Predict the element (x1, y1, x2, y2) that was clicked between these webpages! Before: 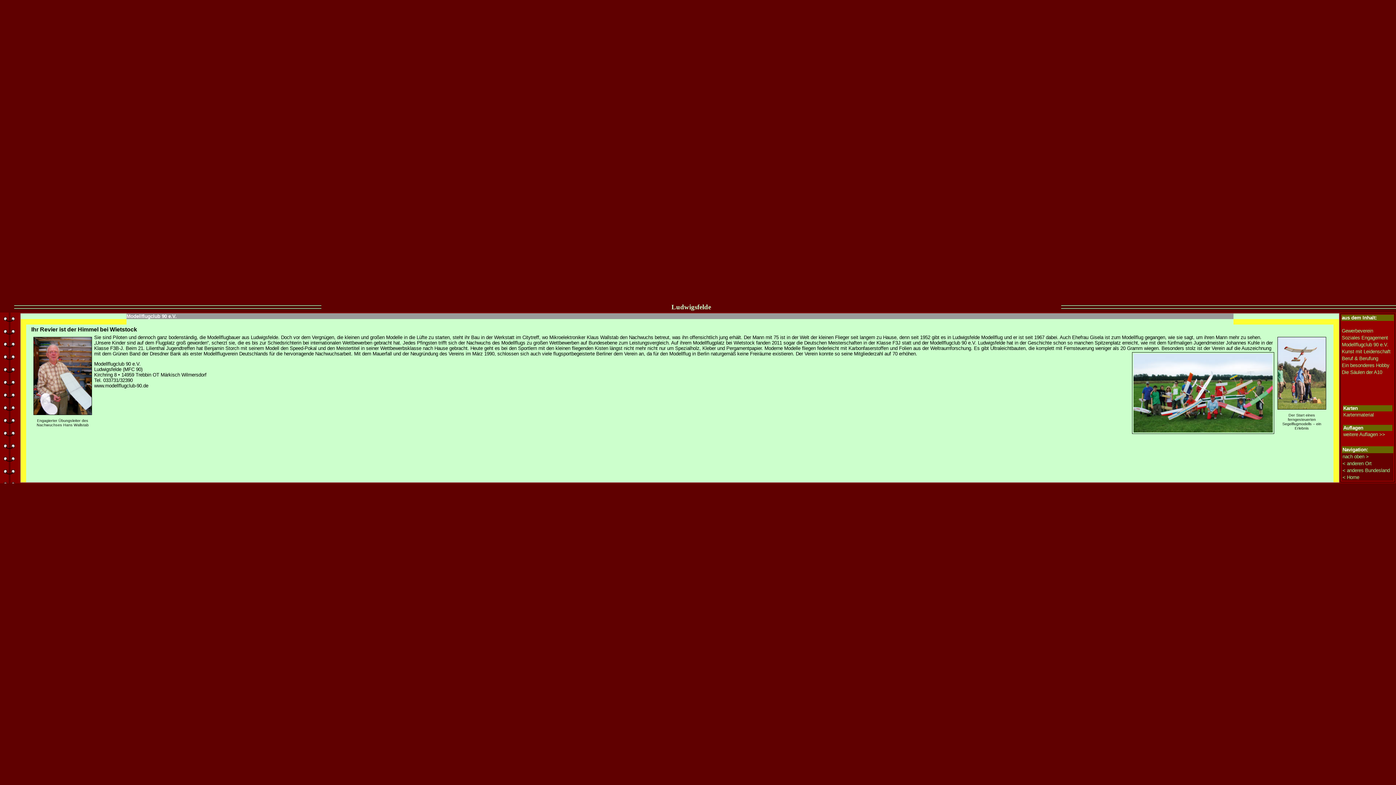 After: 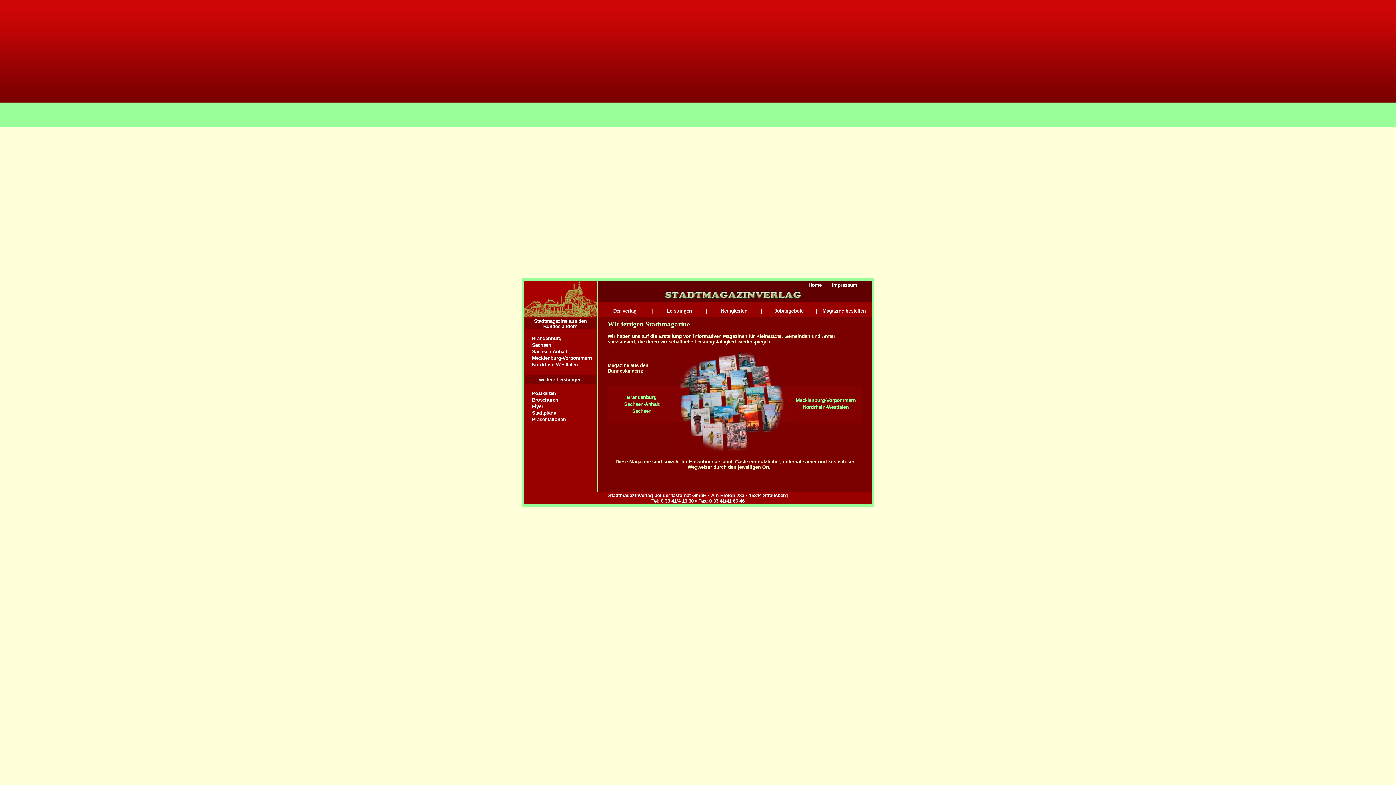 Action: label: < anderes Bundesland bbox: (1342, 468, 1390, 473)